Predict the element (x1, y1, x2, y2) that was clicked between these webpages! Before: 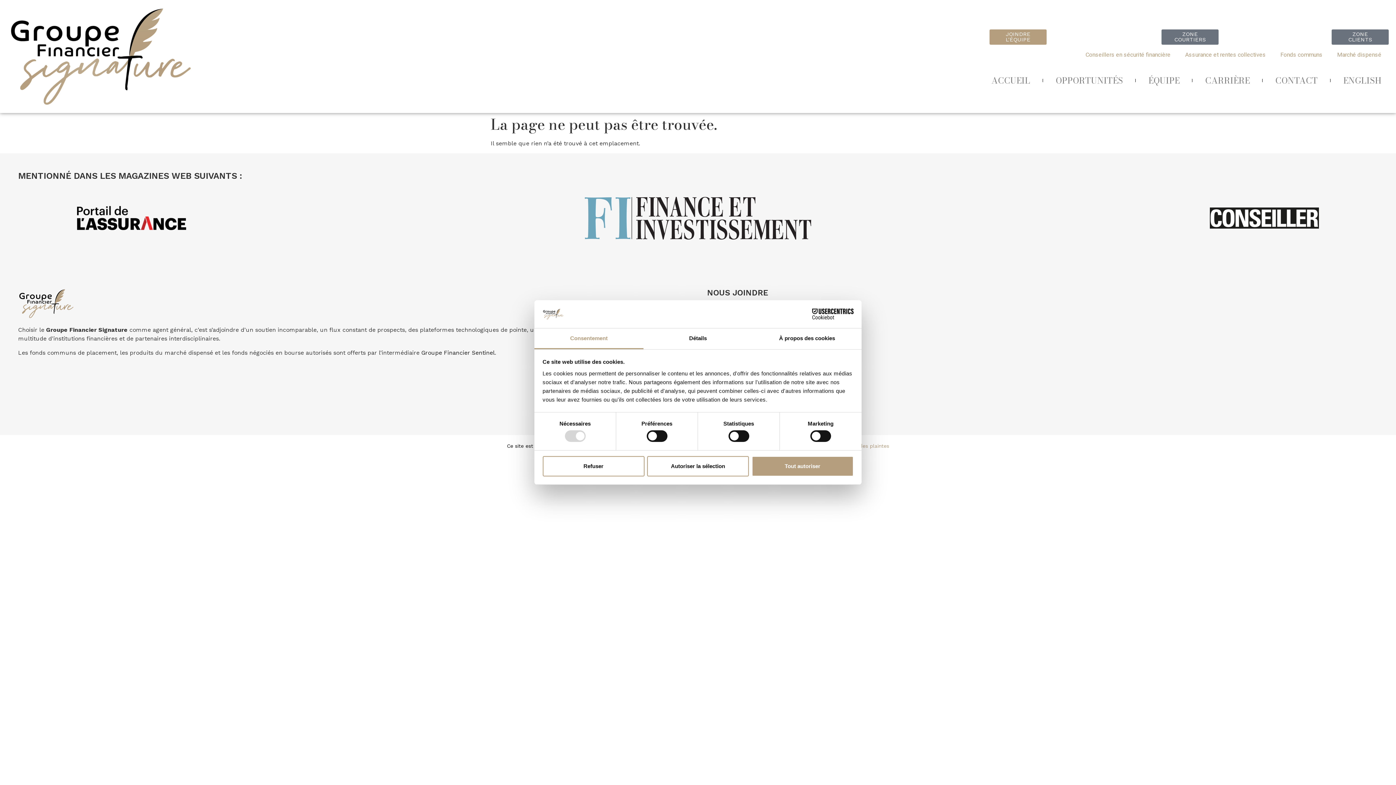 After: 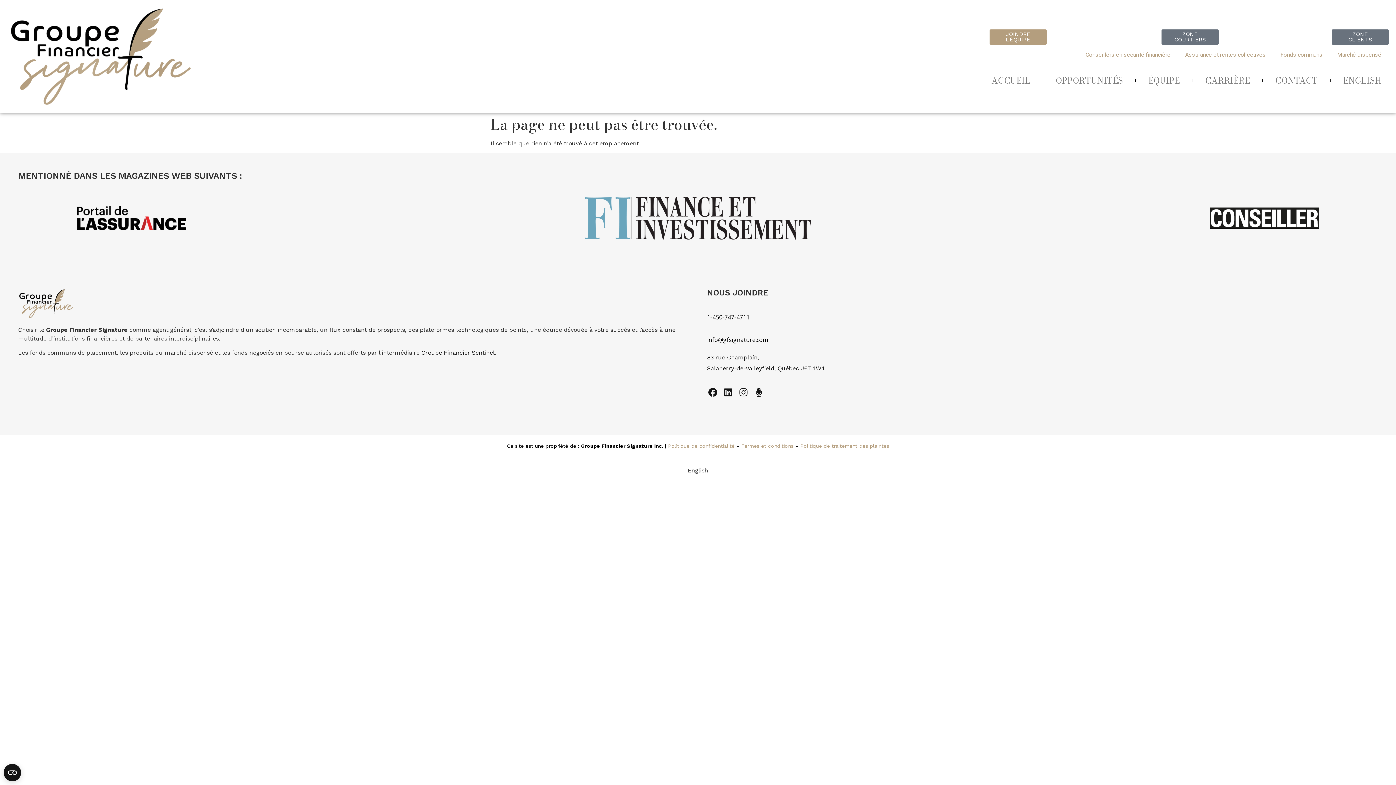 Action: bbox: (542, 456, 644, 476) label: Refuser